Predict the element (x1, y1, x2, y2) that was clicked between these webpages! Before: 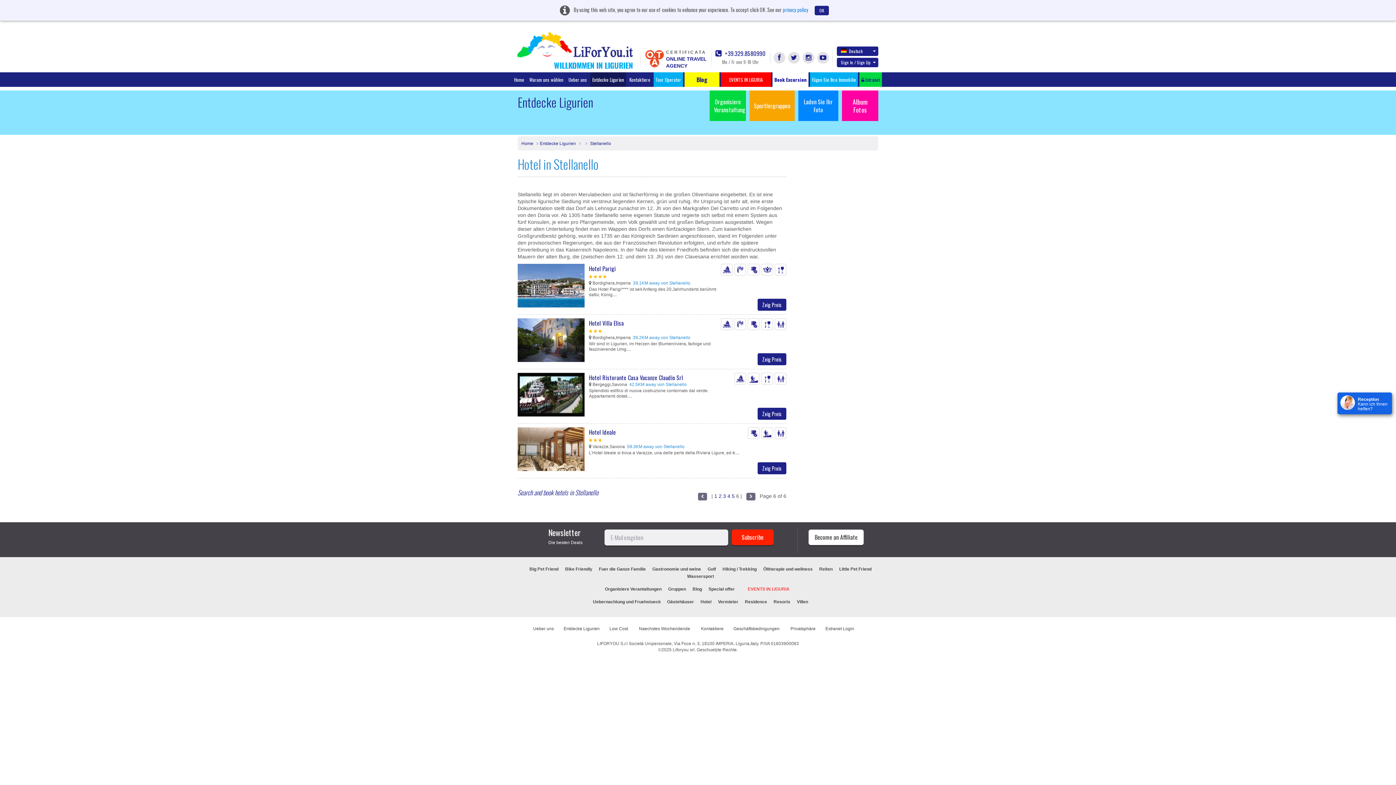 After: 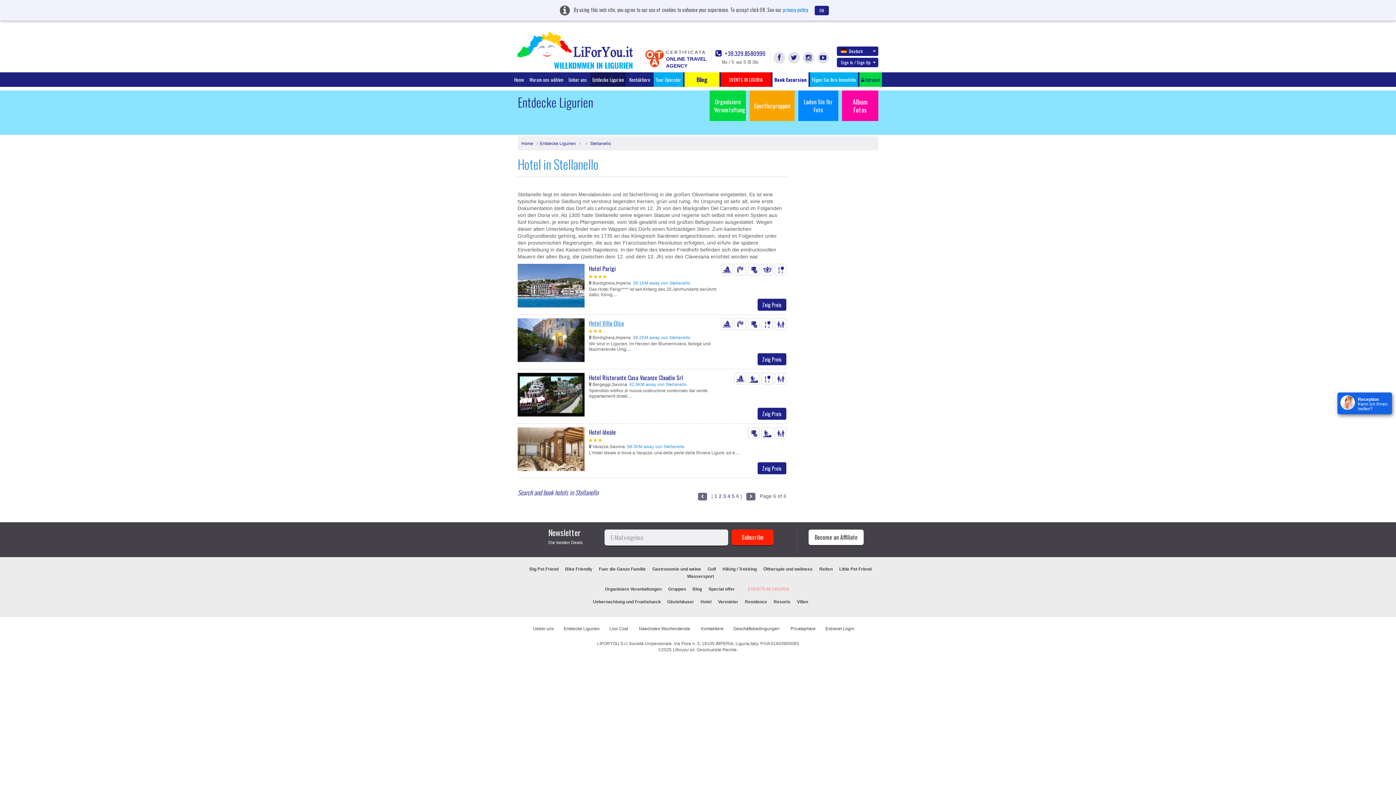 Action: label: Hotel Villa Elisa bbox: (589, 318, 624, 327)